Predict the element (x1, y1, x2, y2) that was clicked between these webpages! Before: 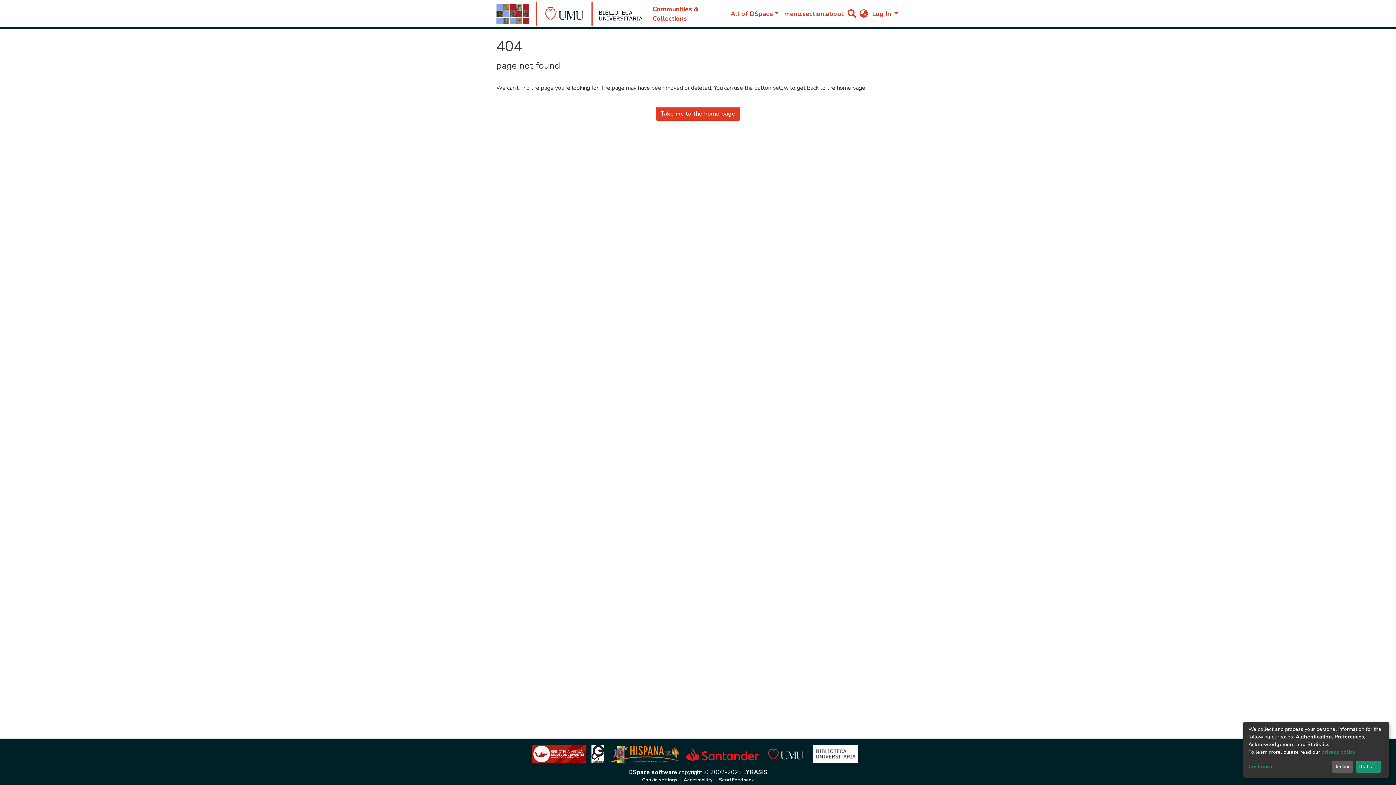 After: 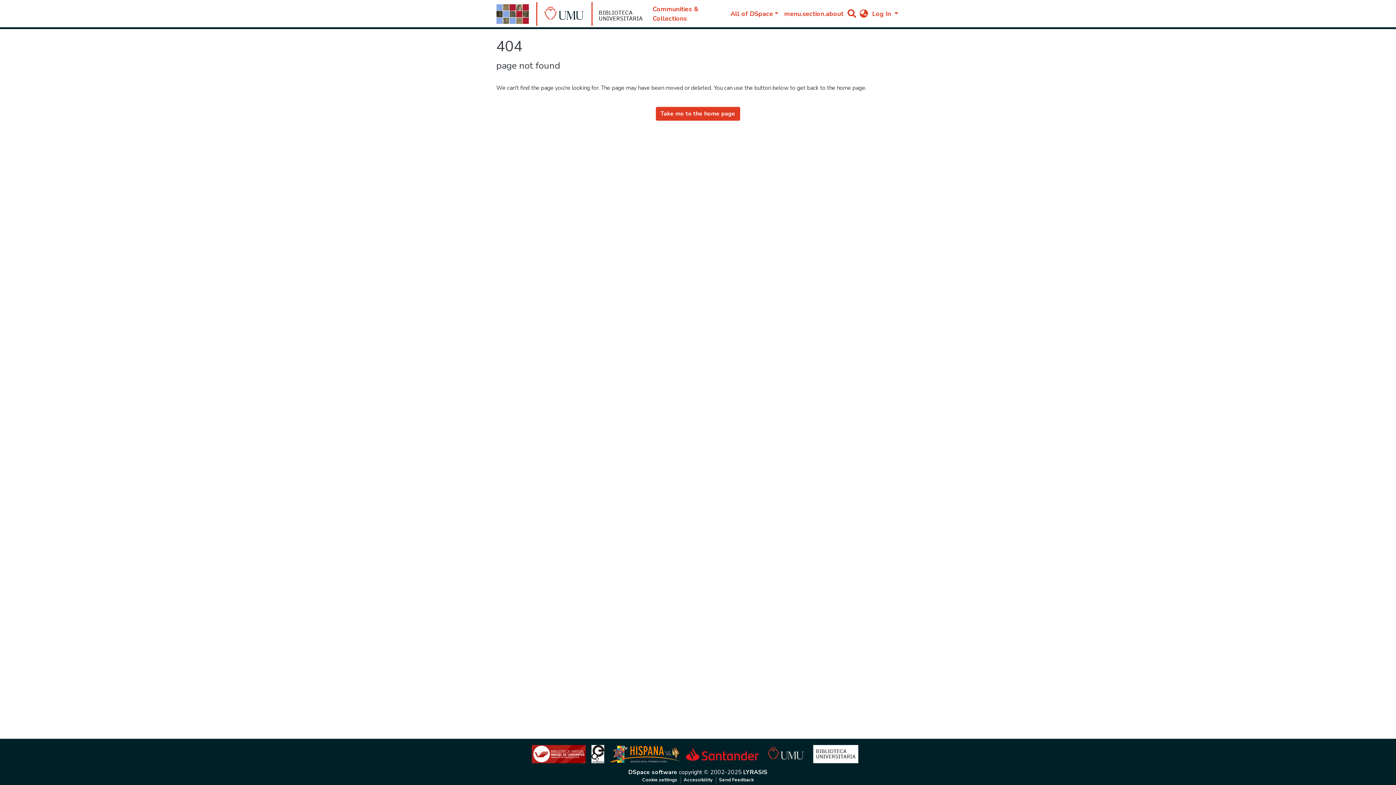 Action: bbox: (1331, 761, 1353, 773) label: Decline